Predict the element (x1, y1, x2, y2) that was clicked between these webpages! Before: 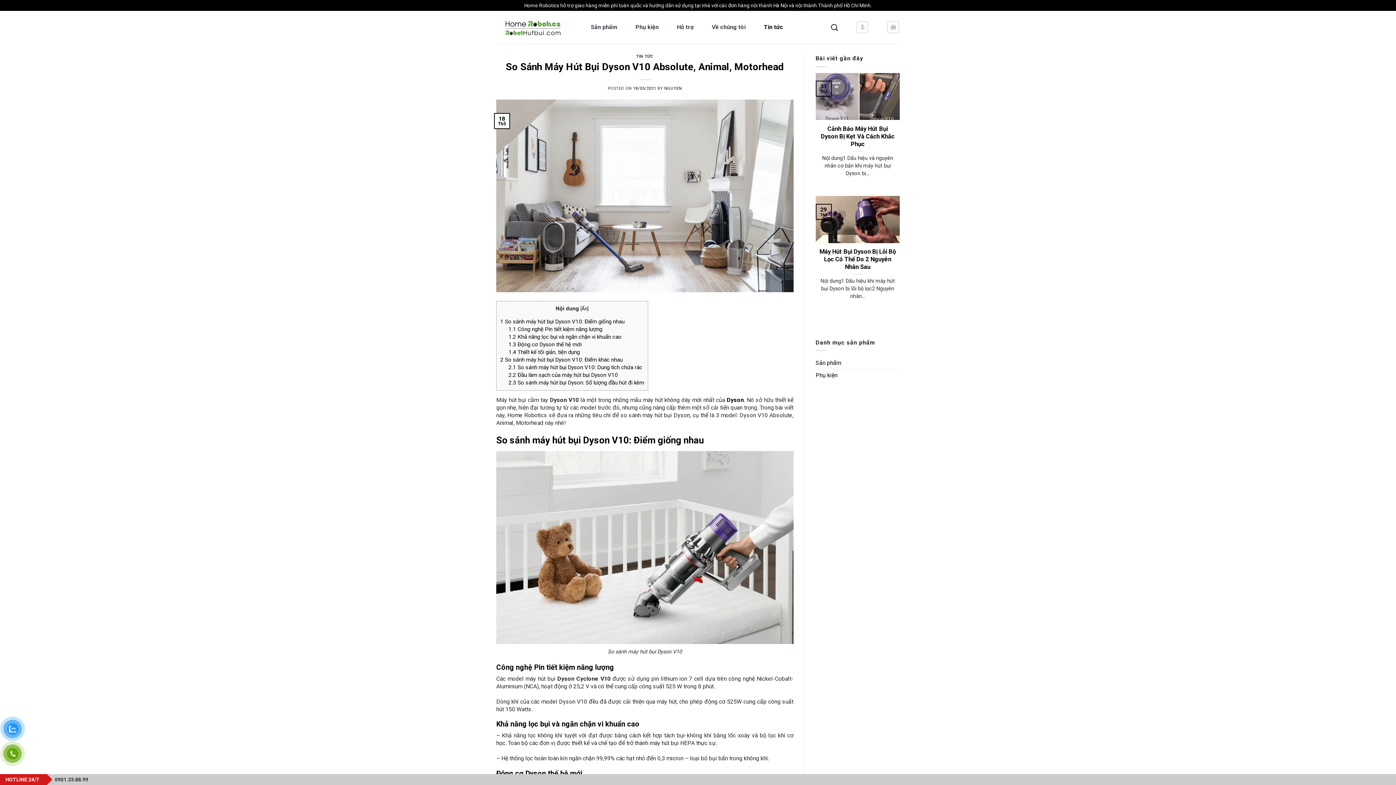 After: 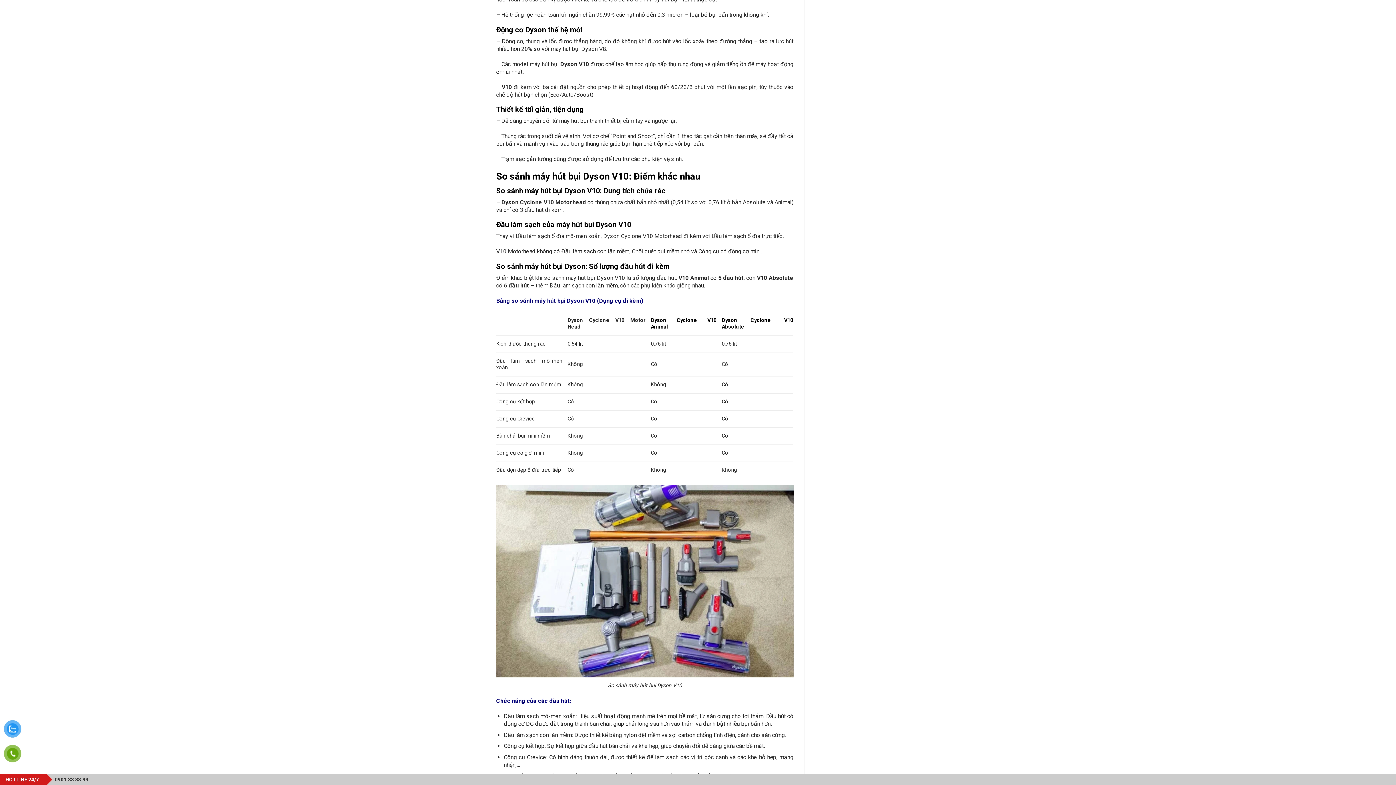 Action: bbox: (508, 341, 581, 348) label: 1.3 Động cơ Dyson thế hệ mới